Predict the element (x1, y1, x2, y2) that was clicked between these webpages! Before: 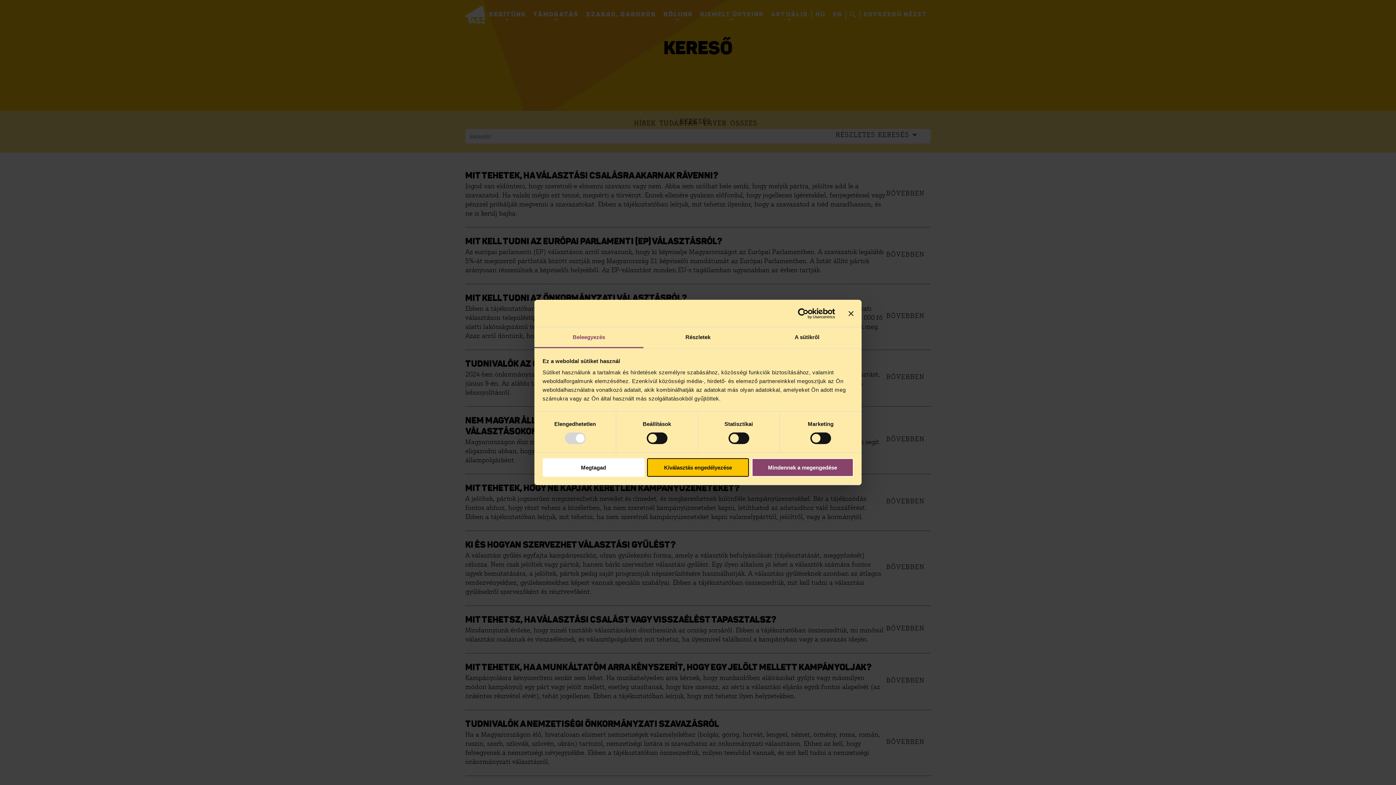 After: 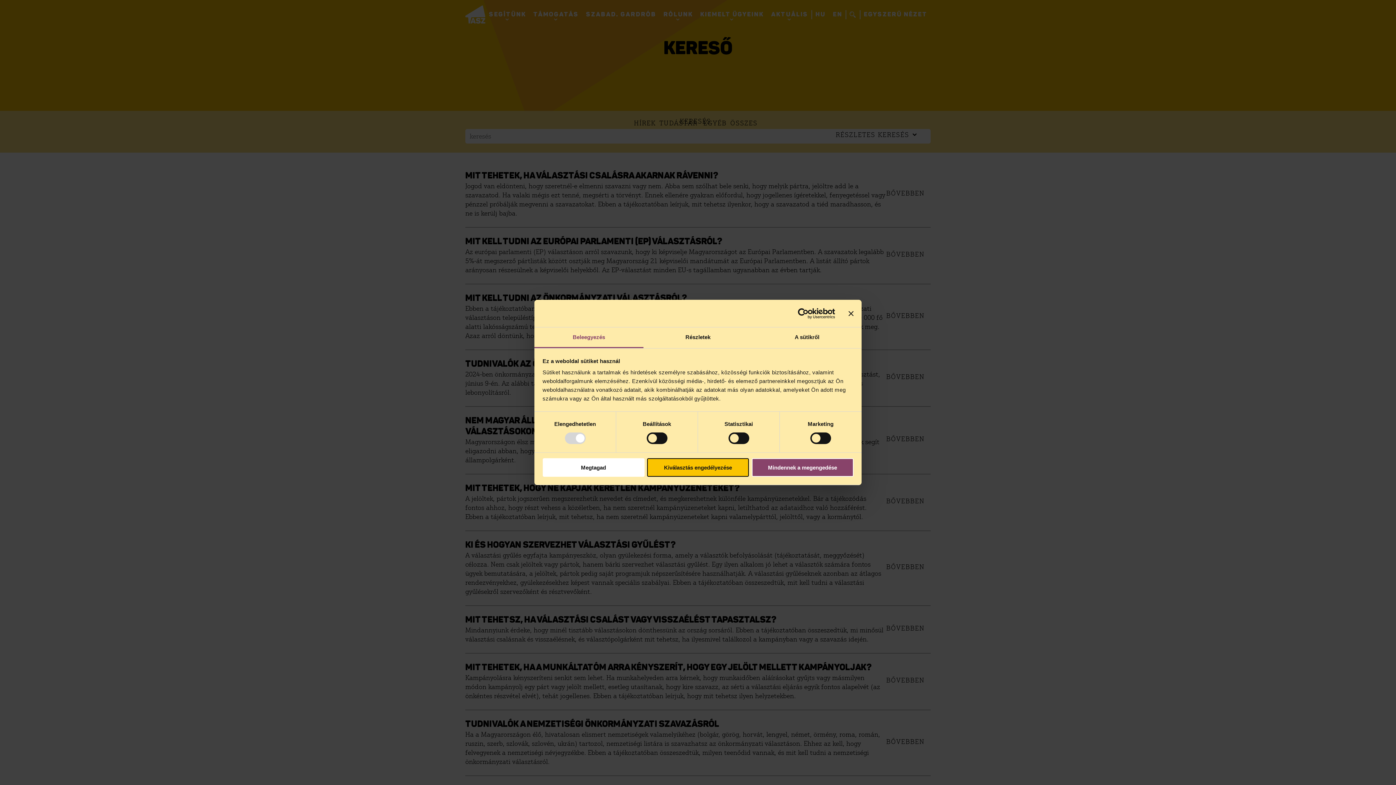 Action: label: Beleegyezés bbox: (534, 327, 643, 348)